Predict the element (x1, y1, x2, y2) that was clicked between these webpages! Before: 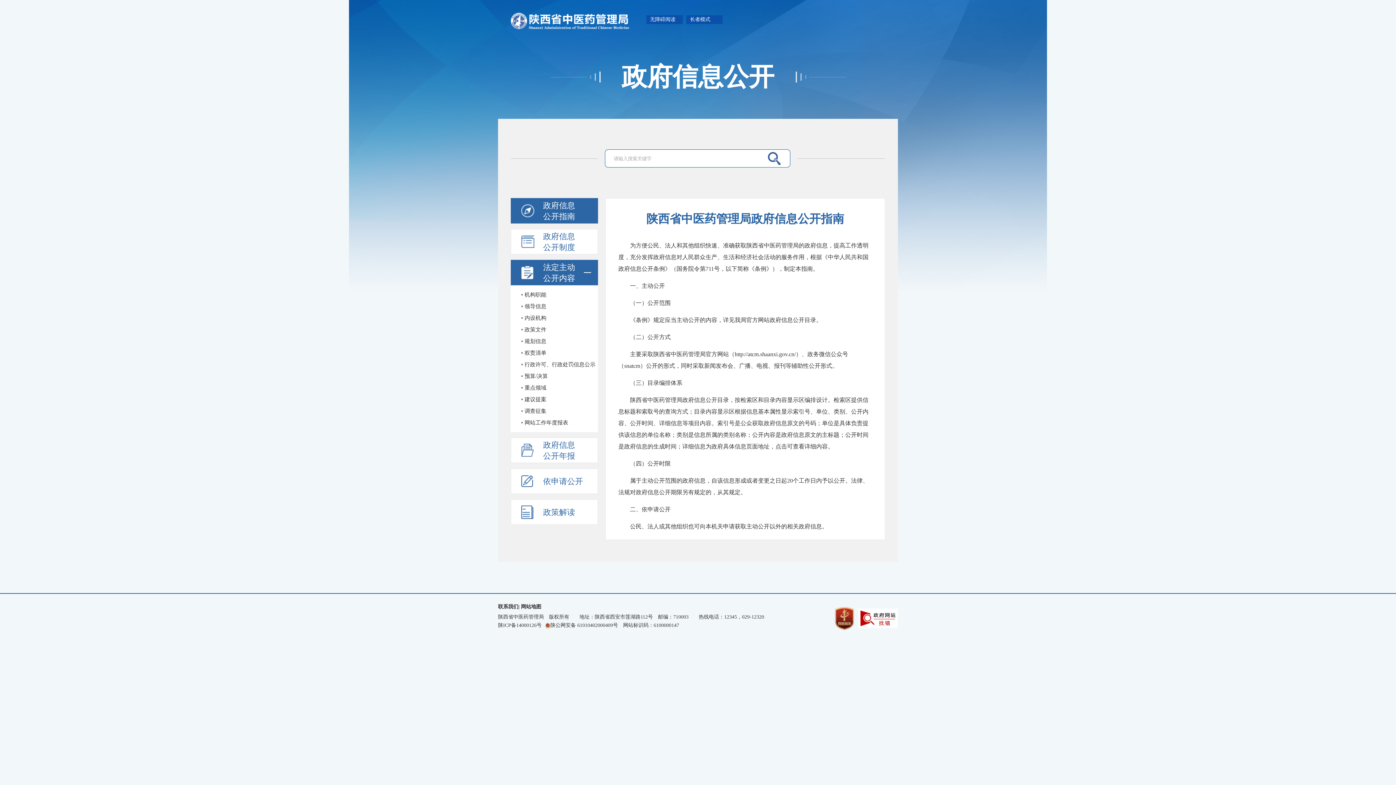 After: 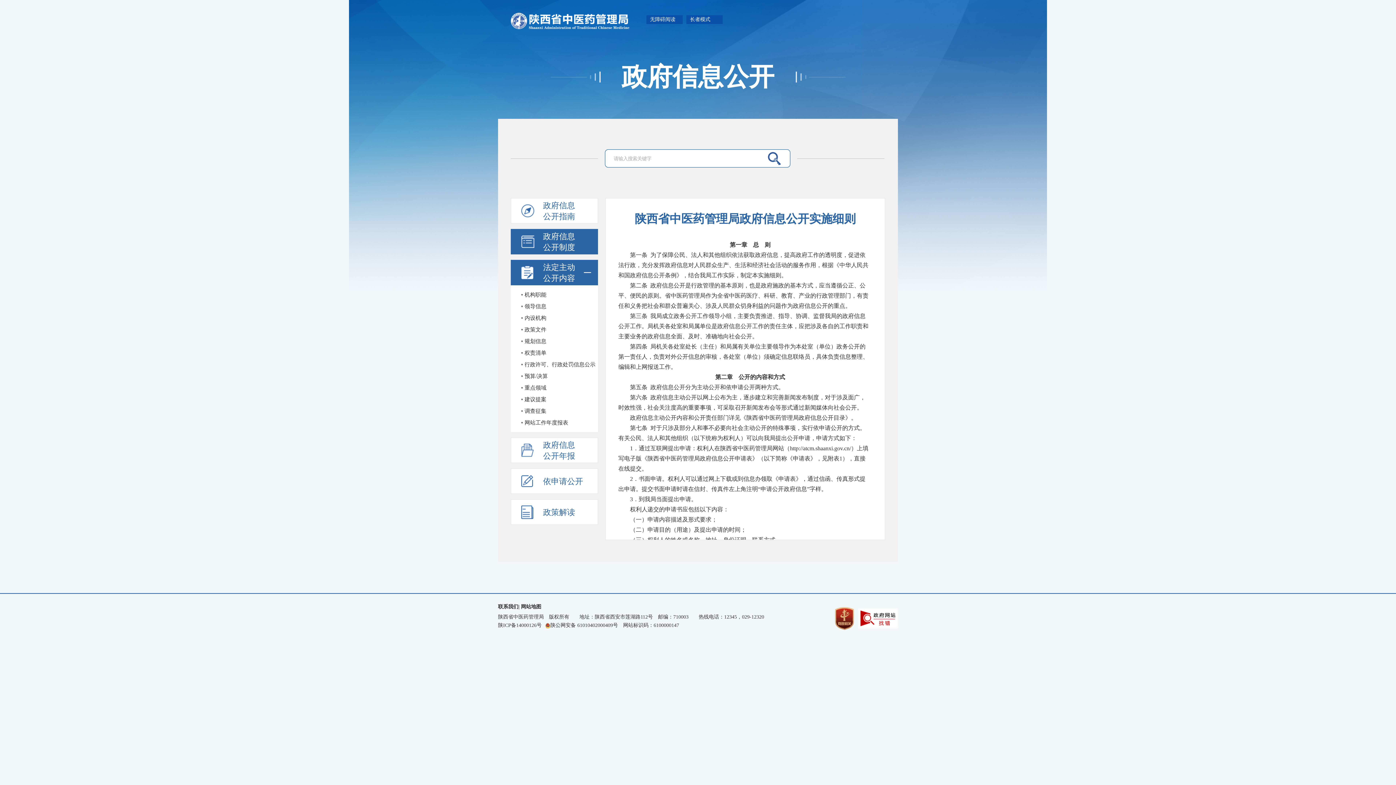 Action: label:  政府信息公开制度 bbox: (510, 229, 598, 254)